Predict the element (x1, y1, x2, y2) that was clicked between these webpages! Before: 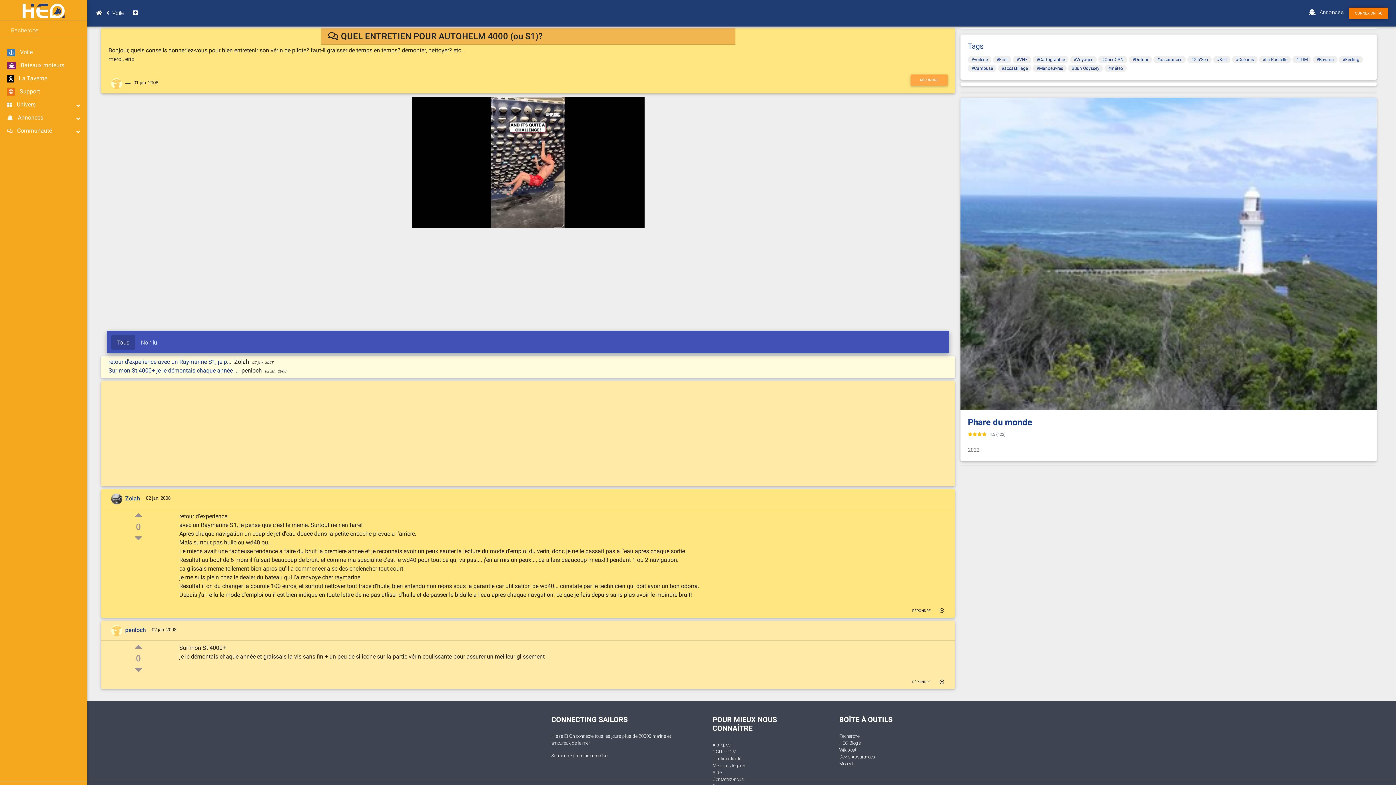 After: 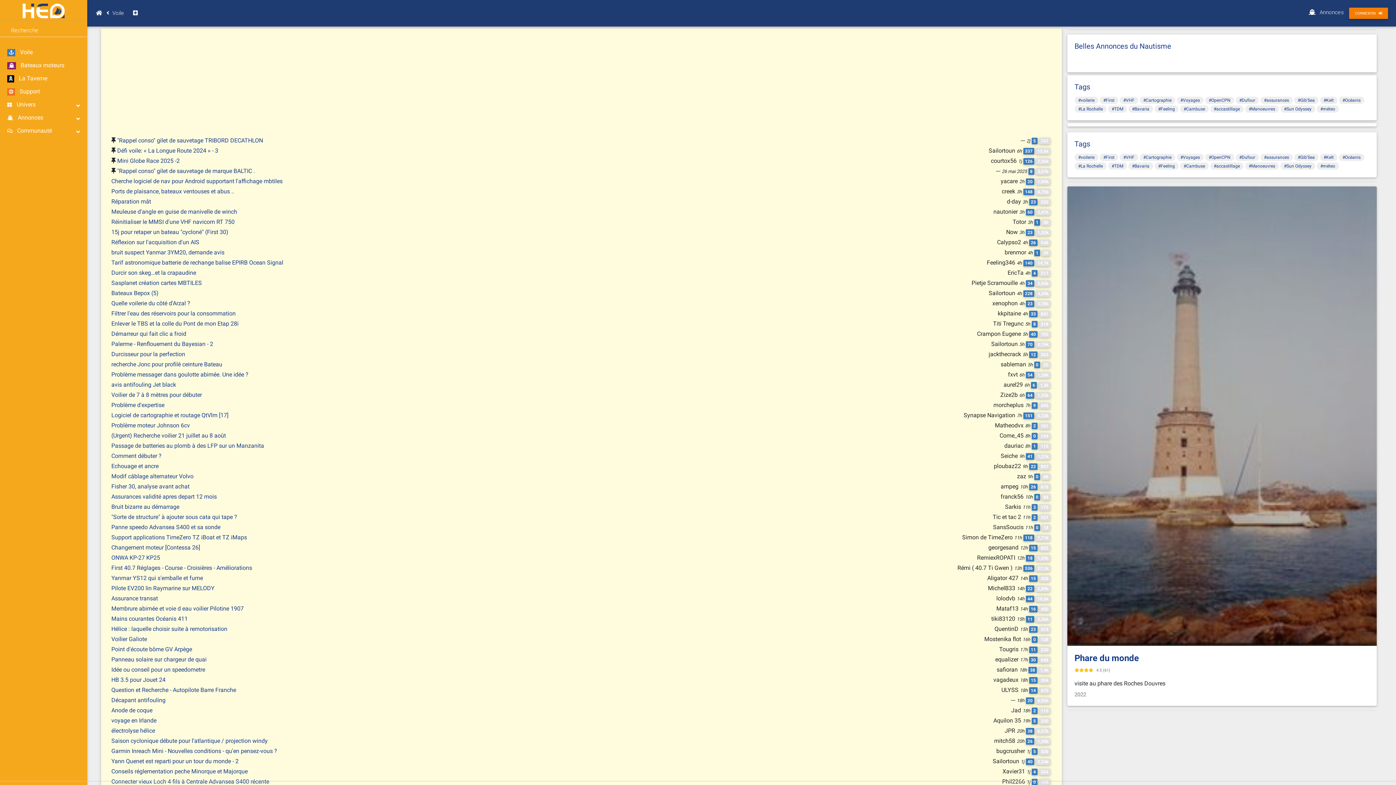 Action: bbox: (105, 6, 130, 19) label: Voile